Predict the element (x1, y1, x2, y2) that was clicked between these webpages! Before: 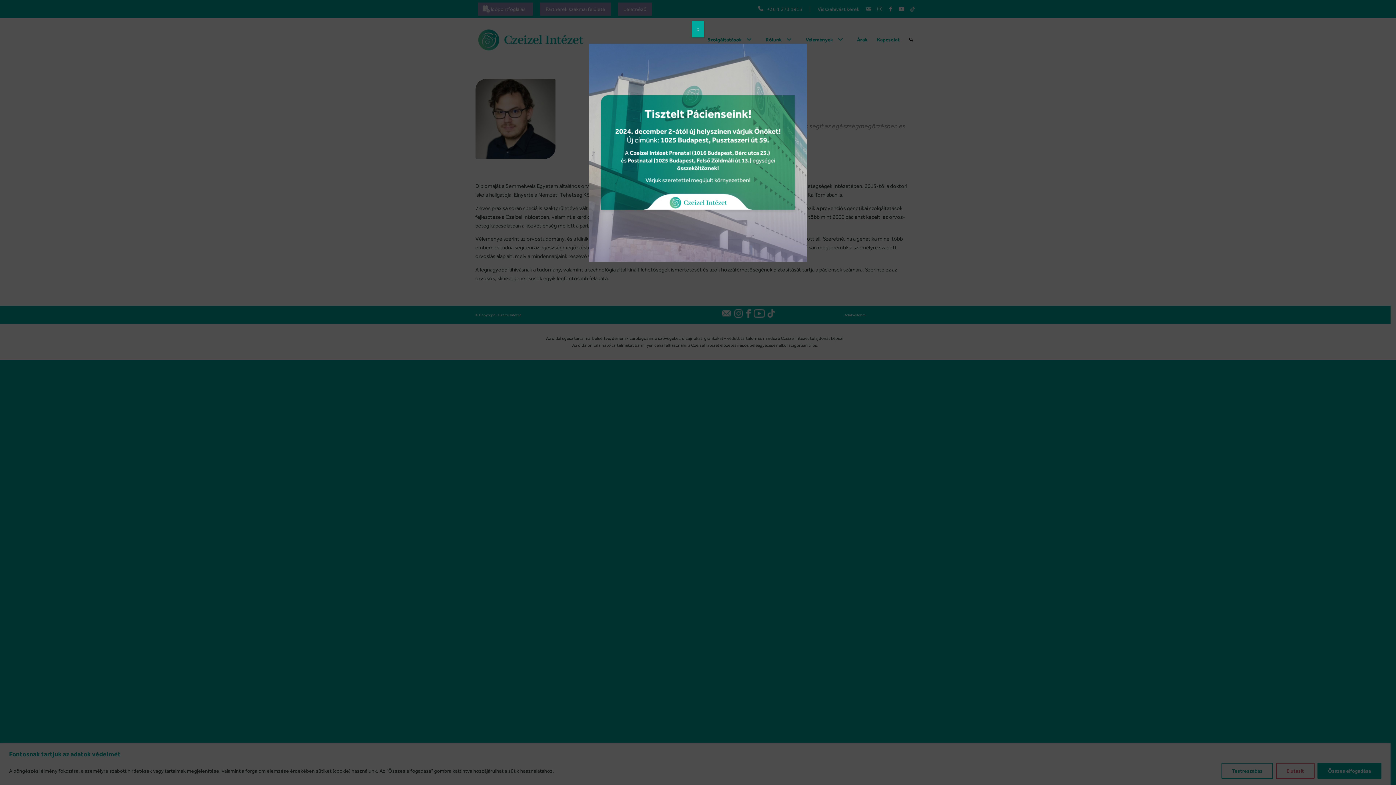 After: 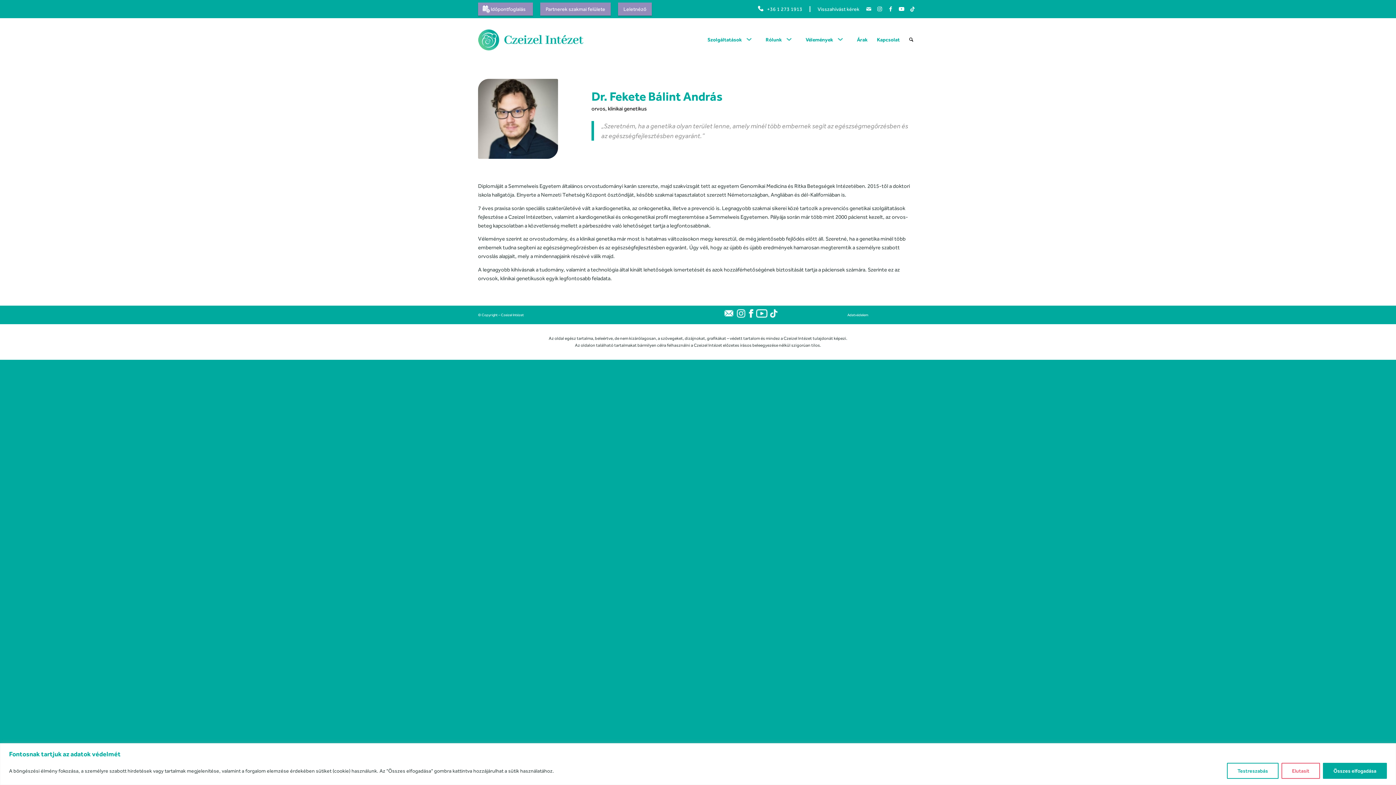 Action: label: Close bbox: (692, 20, 704, 37)